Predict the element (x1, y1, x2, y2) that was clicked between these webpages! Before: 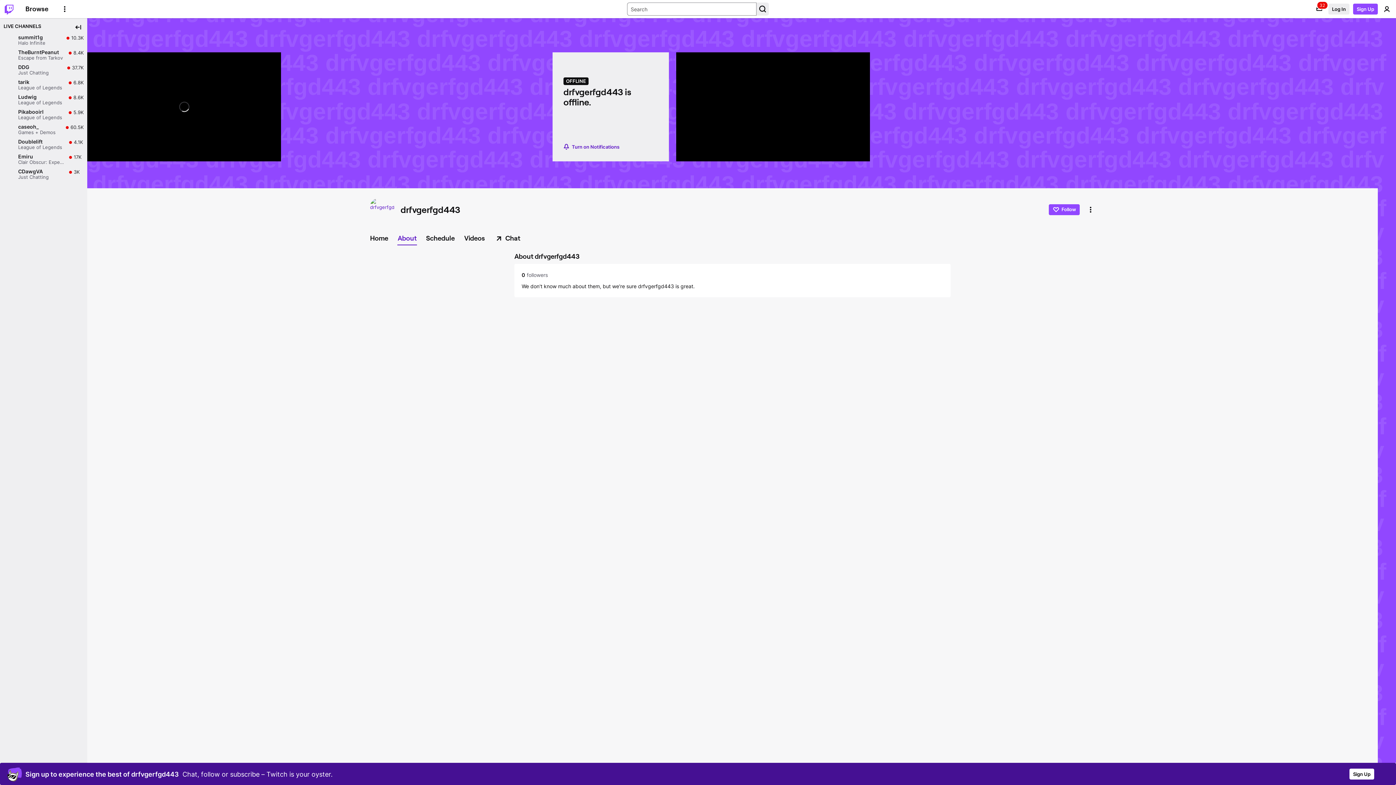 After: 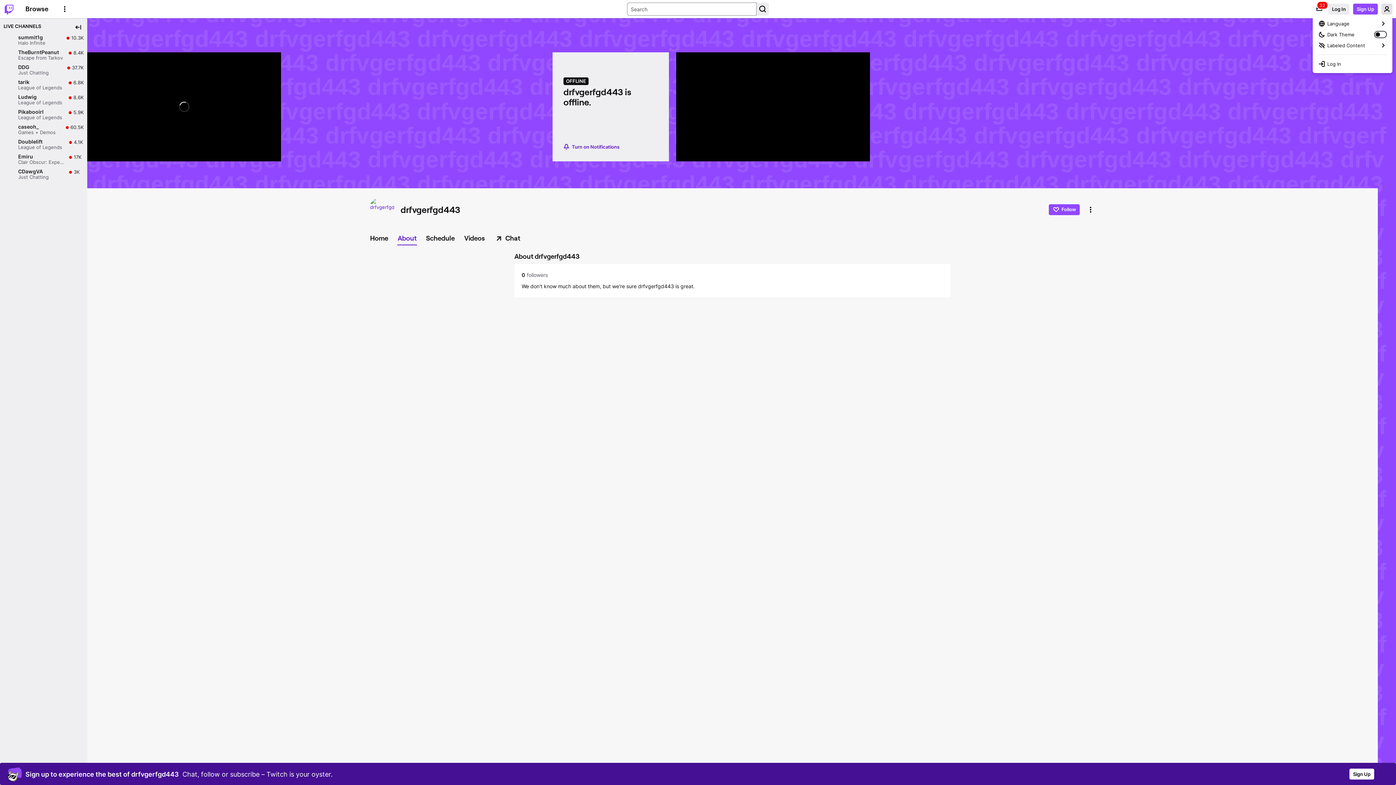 Action: label: User Menu bbox: (1381, 3, 1392, 14)